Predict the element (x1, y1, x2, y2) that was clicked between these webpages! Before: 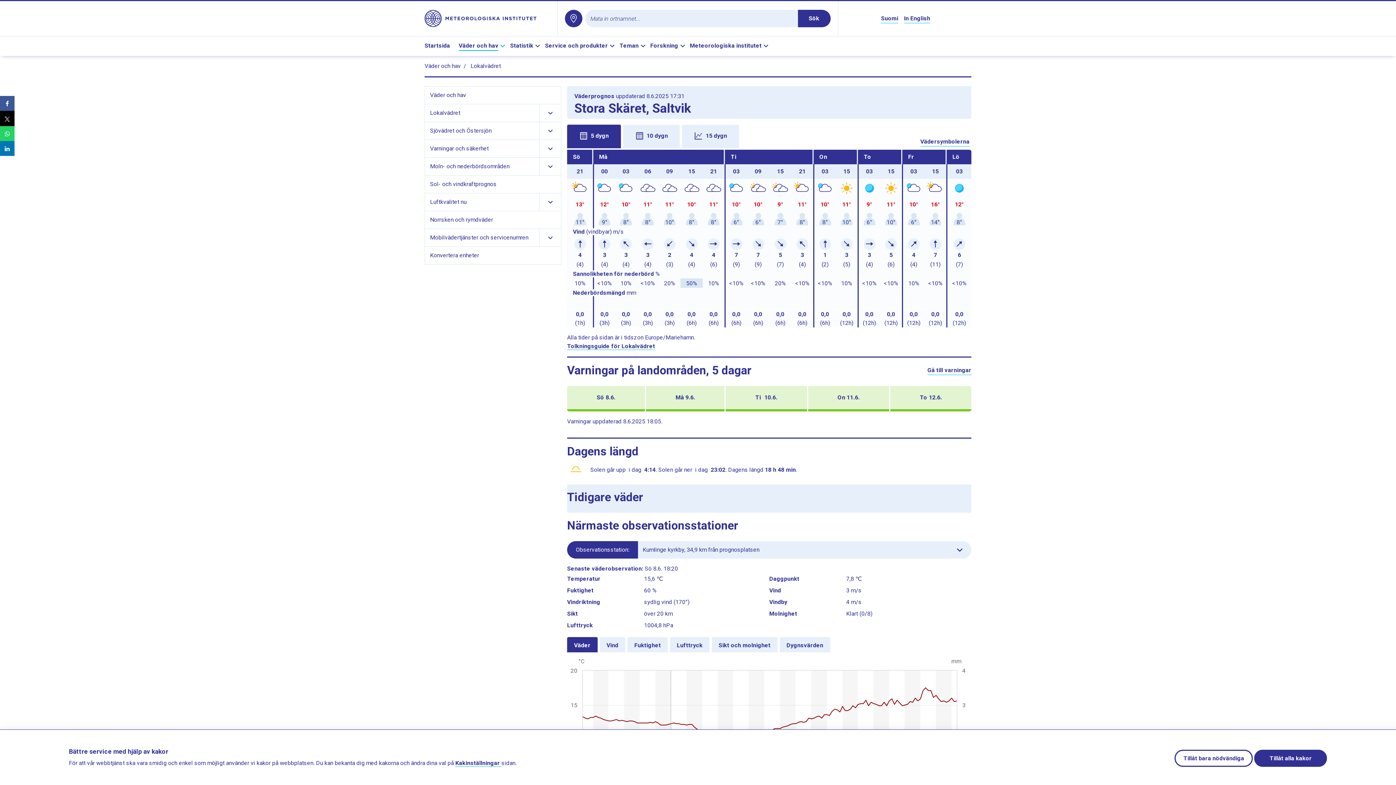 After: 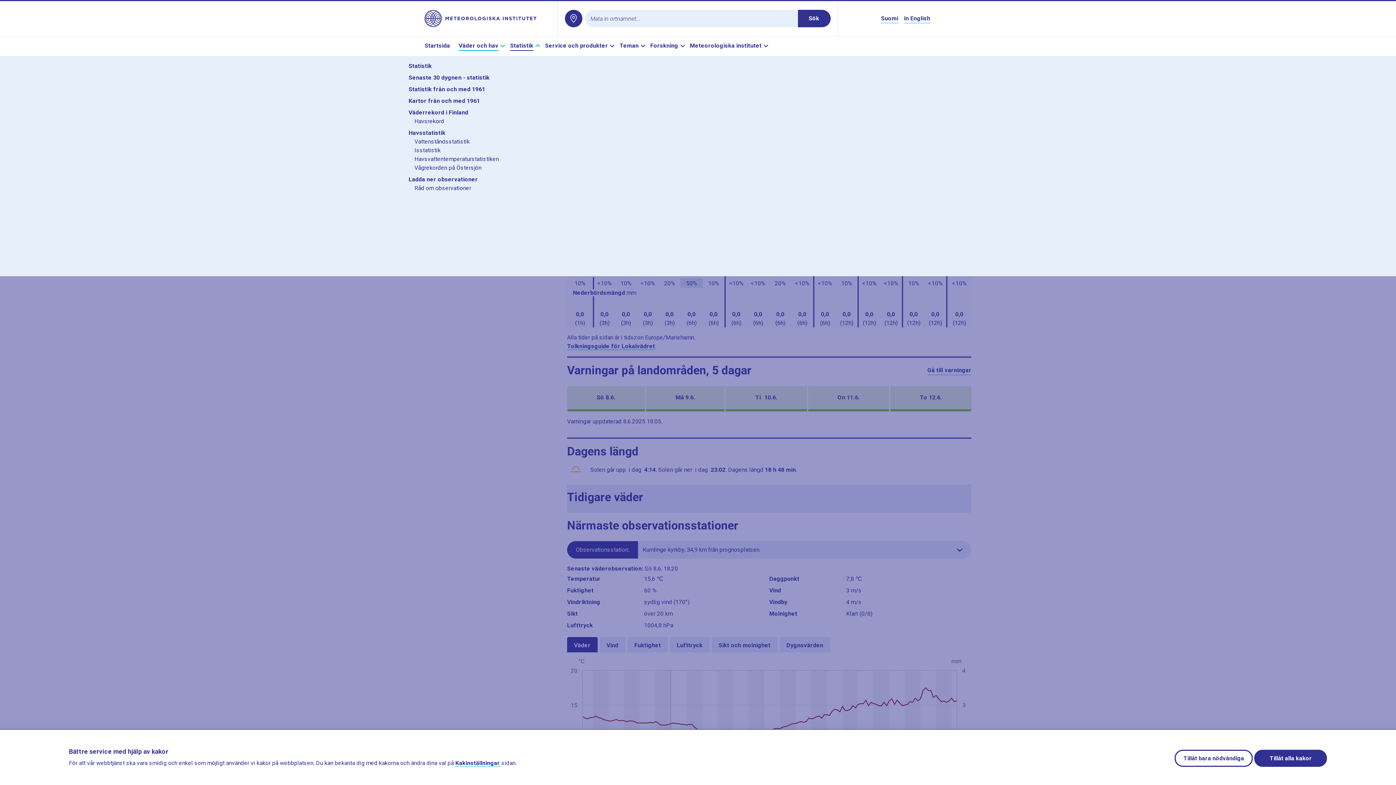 Action: label: Statistik bbox: (510, 41, 542, 50)